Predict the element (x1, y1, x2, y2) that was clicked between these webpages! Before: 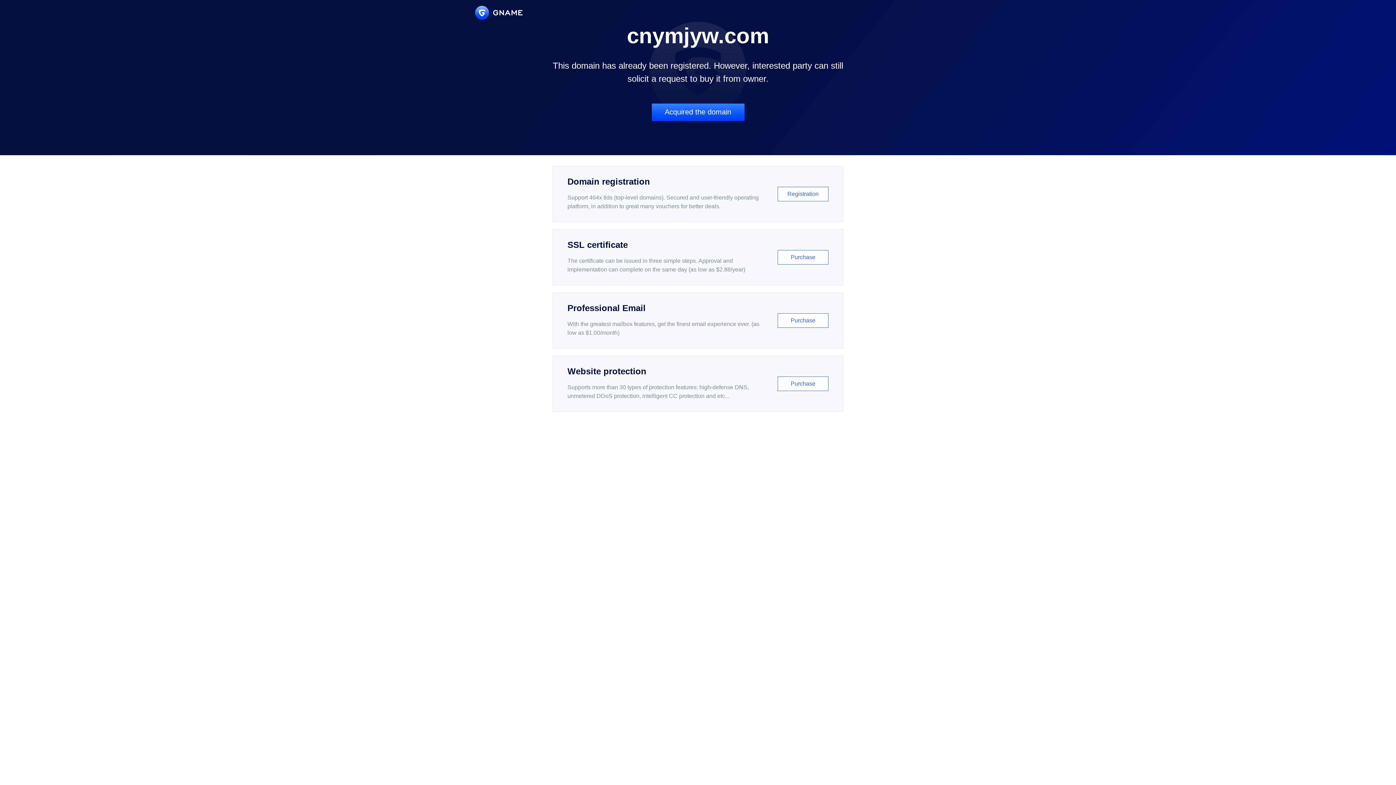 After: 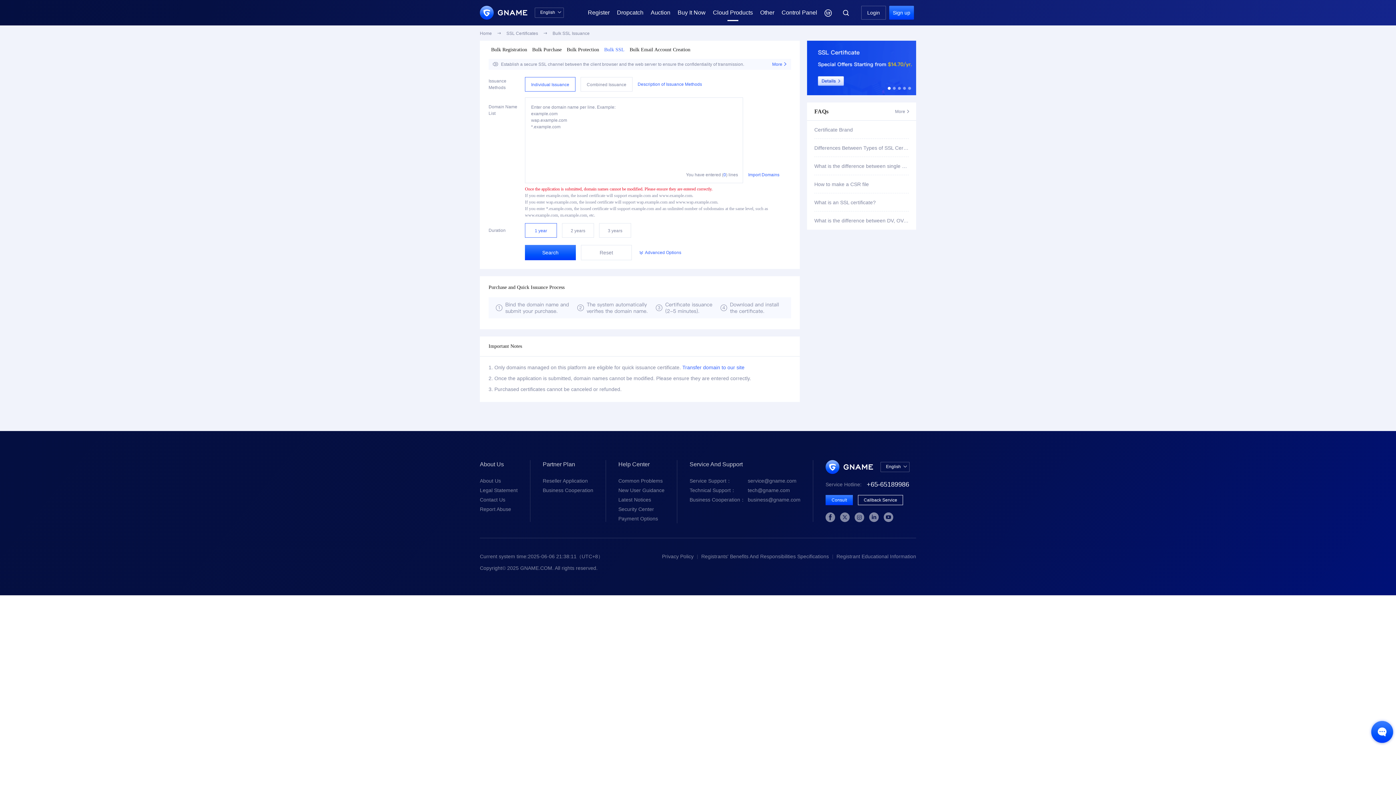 Action: label: SSL certificate

The certificate can be issued in three simple steps. Approval and implementation can complete on the same day (as low as $2.88/year)

Purchase bbox: (552, 229, 843, 285)